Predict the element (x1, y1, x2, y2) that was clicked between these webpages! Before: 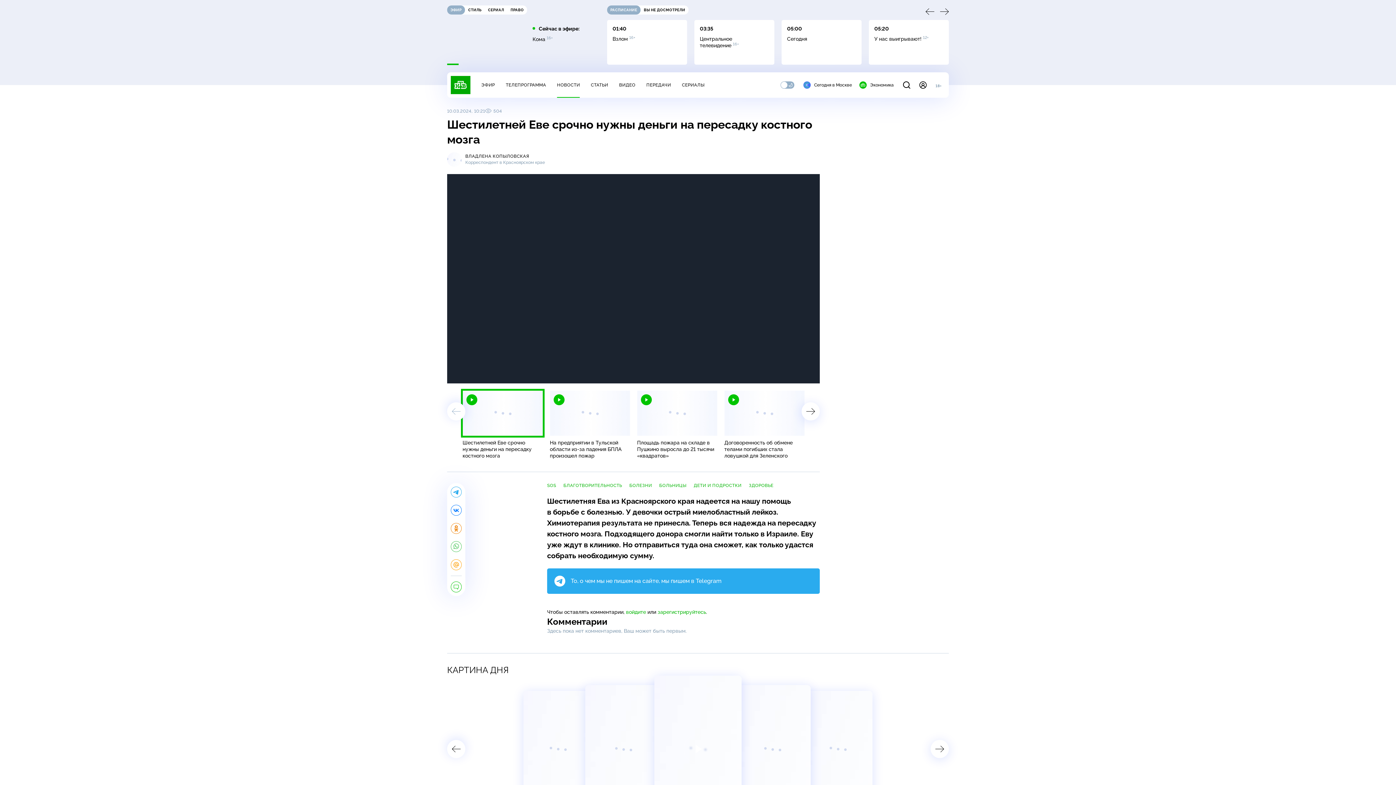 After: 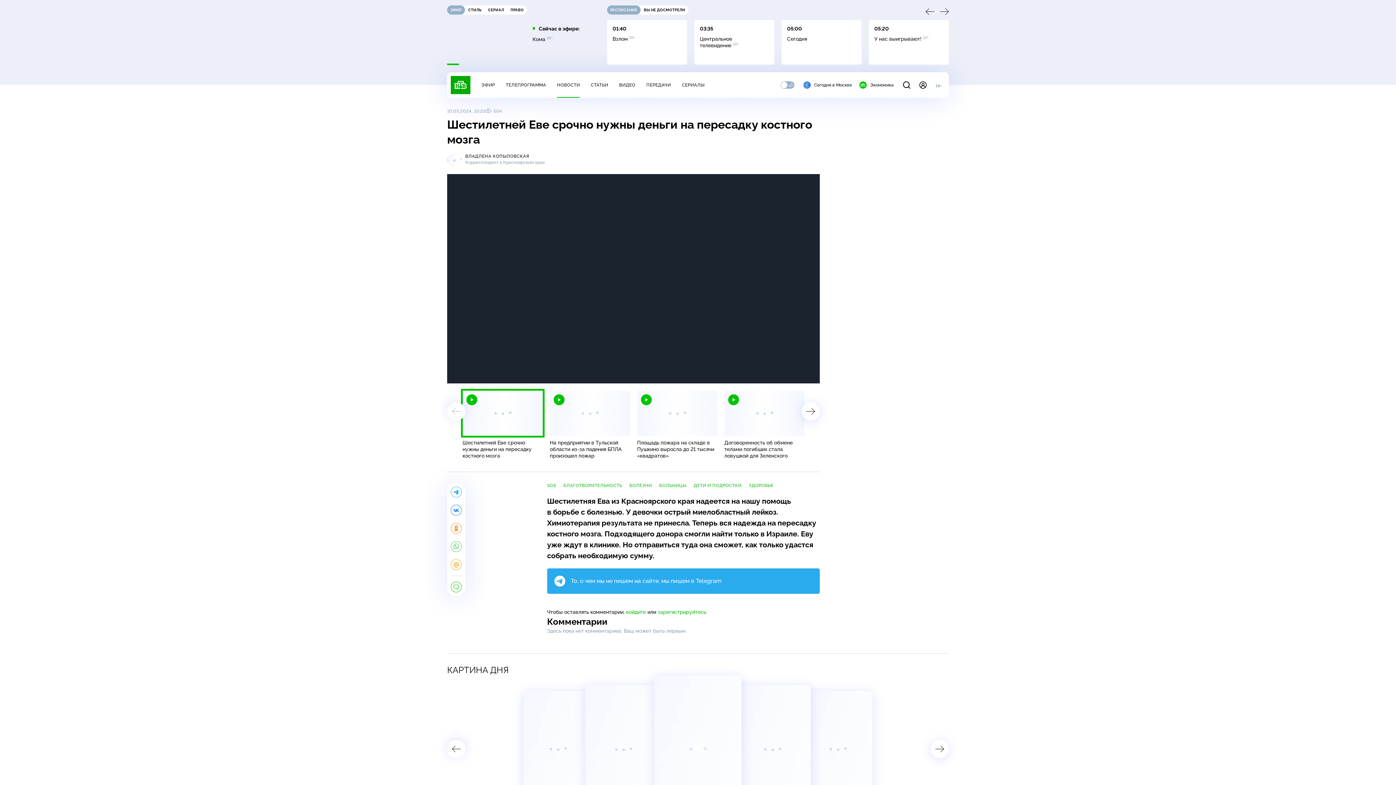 Action: bbox: (450, 523, 461, 534)